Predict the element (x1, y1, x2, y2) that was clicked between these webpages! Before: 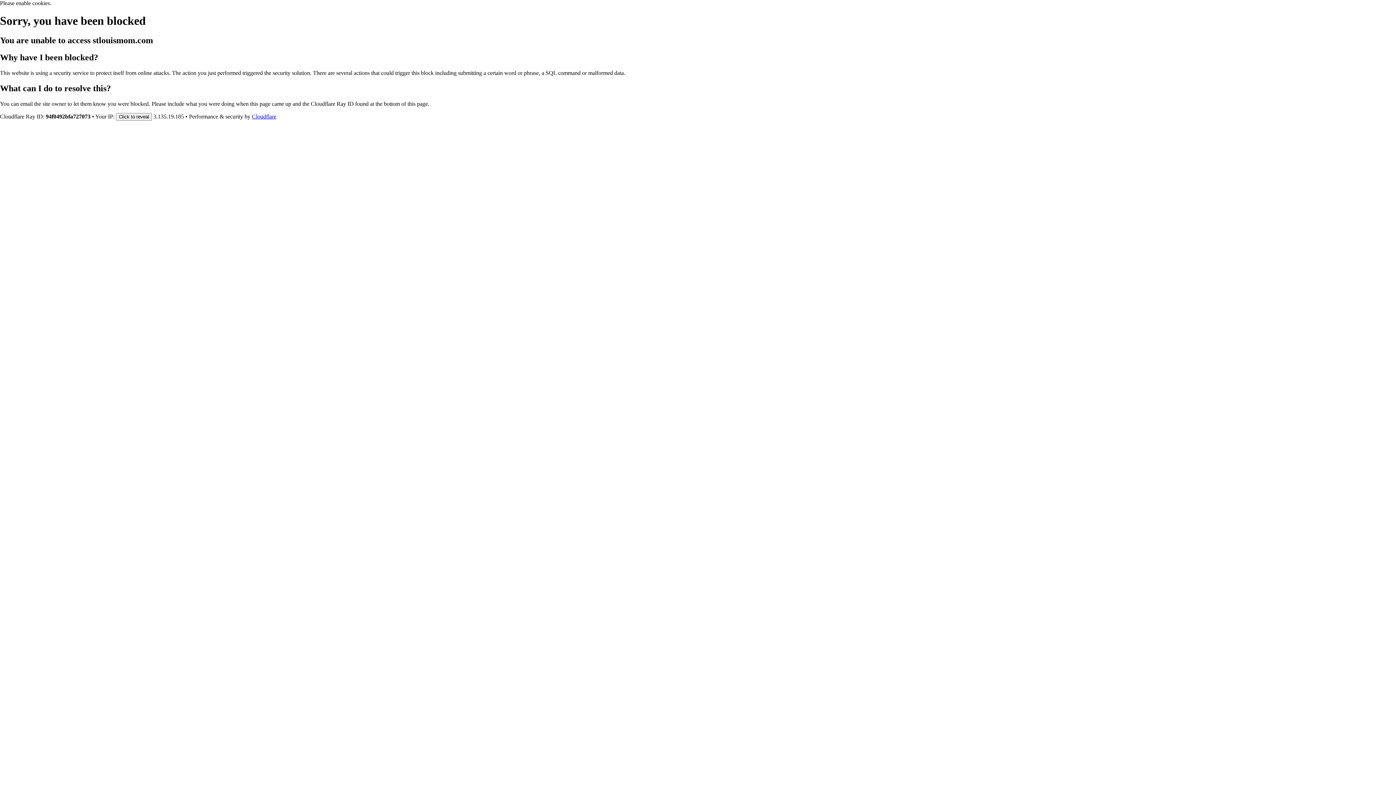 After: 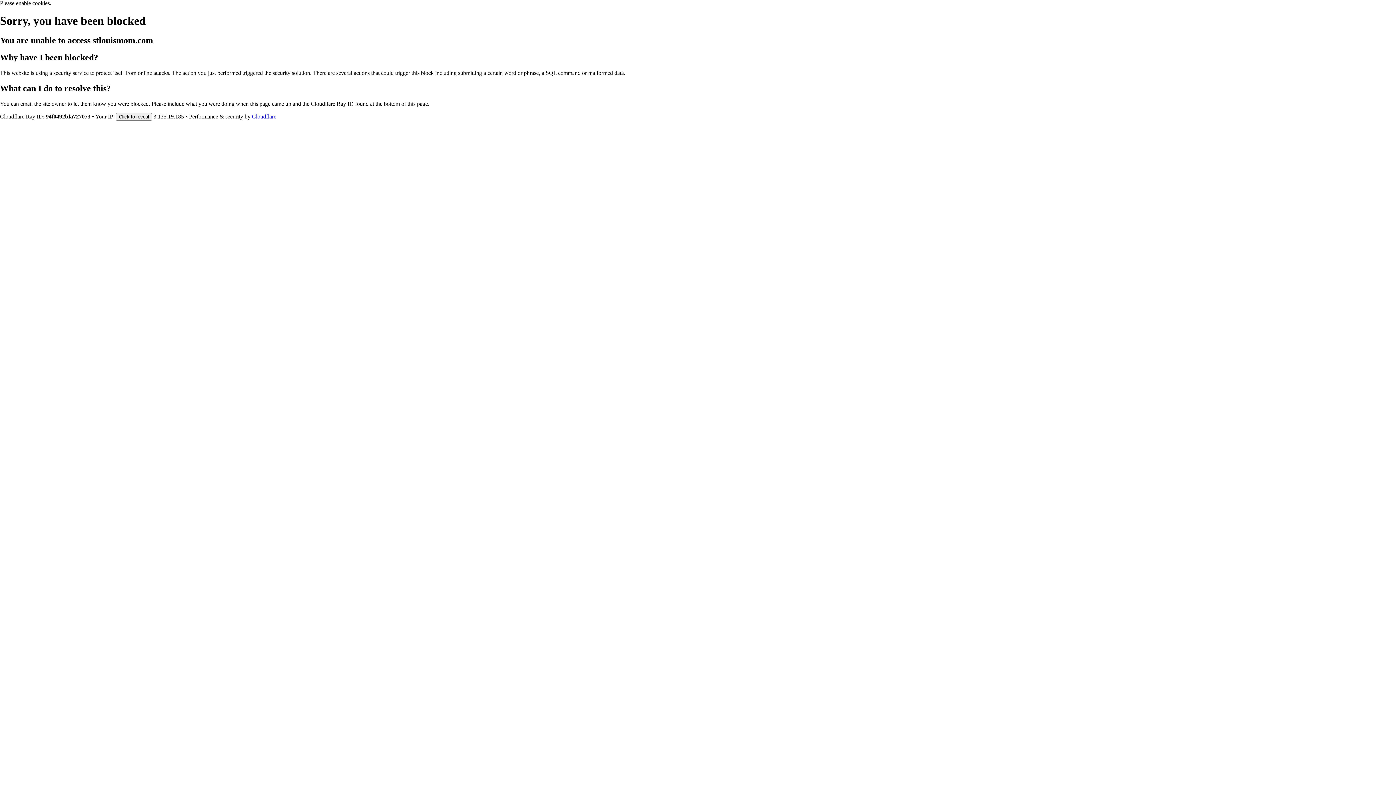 Action: label: Cloudflare bbox: (252, 113, 276, 119)